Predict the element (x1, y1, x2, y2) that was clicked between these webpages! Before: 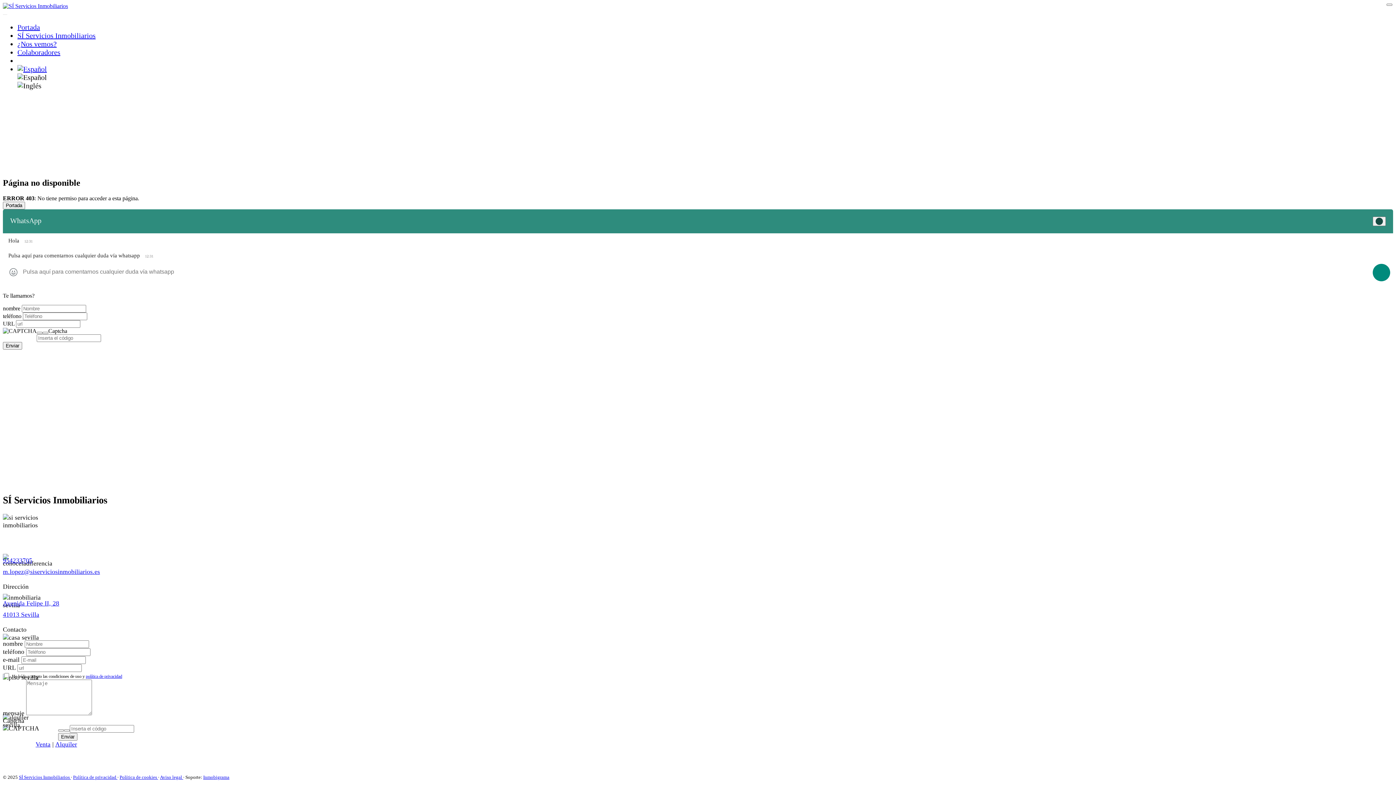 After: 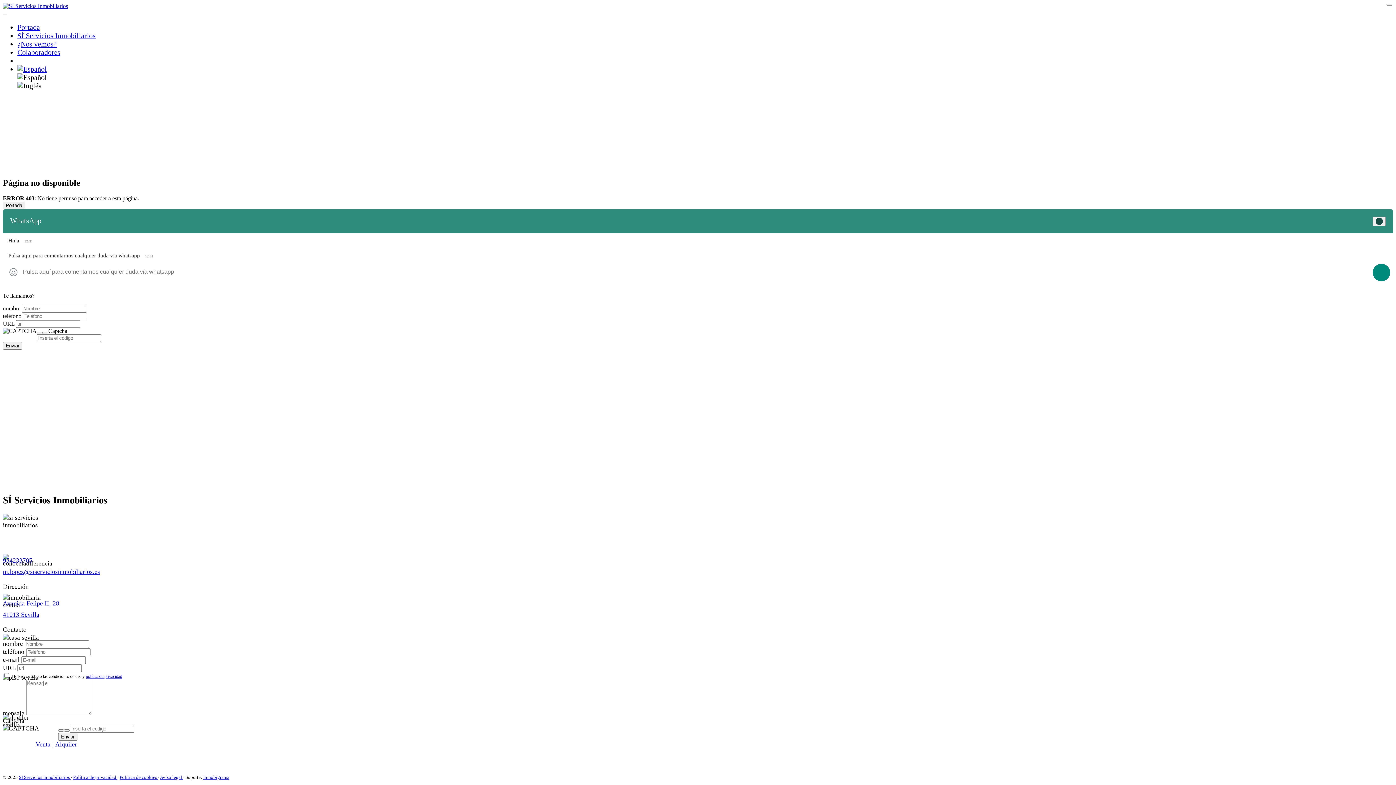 Action: label: Aviso legal  bbox: (160, 774, 183, 780)